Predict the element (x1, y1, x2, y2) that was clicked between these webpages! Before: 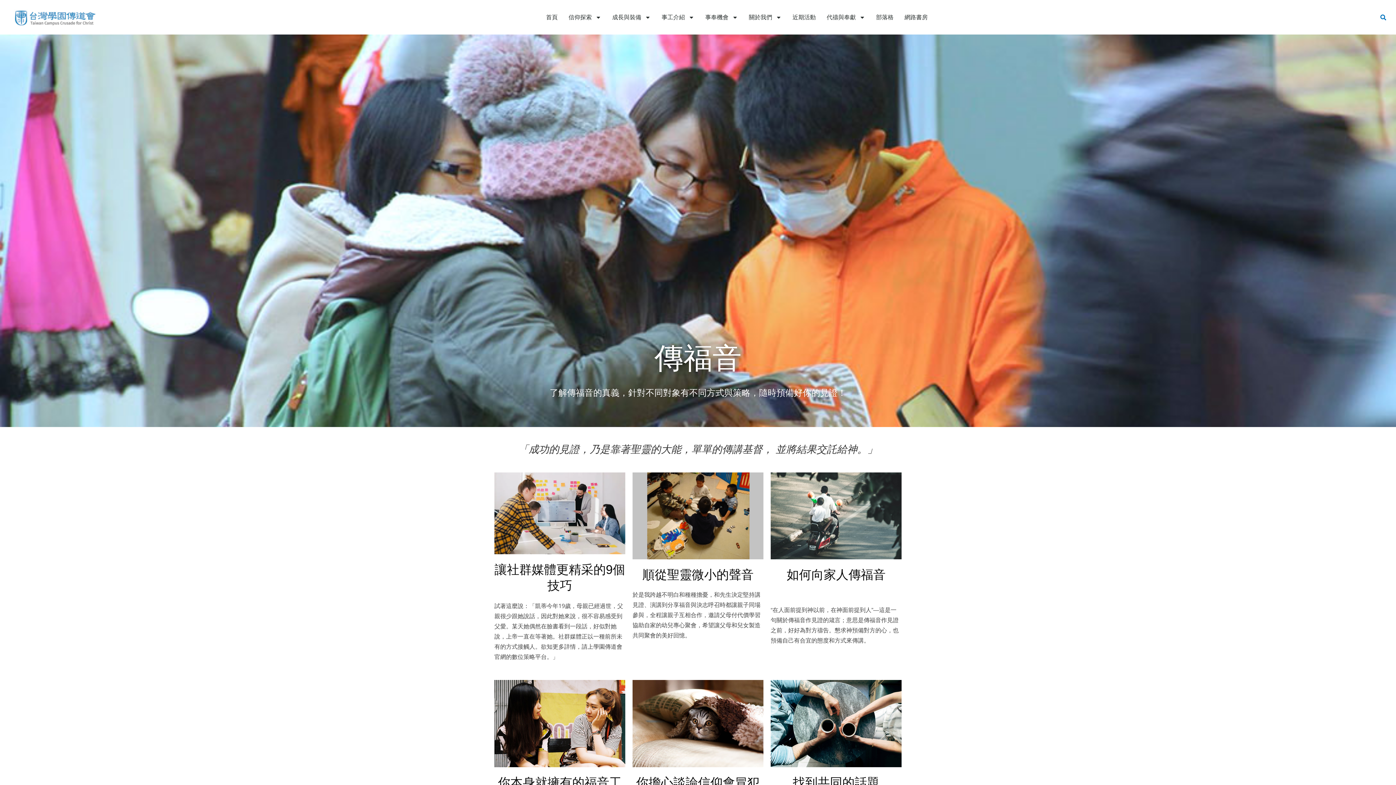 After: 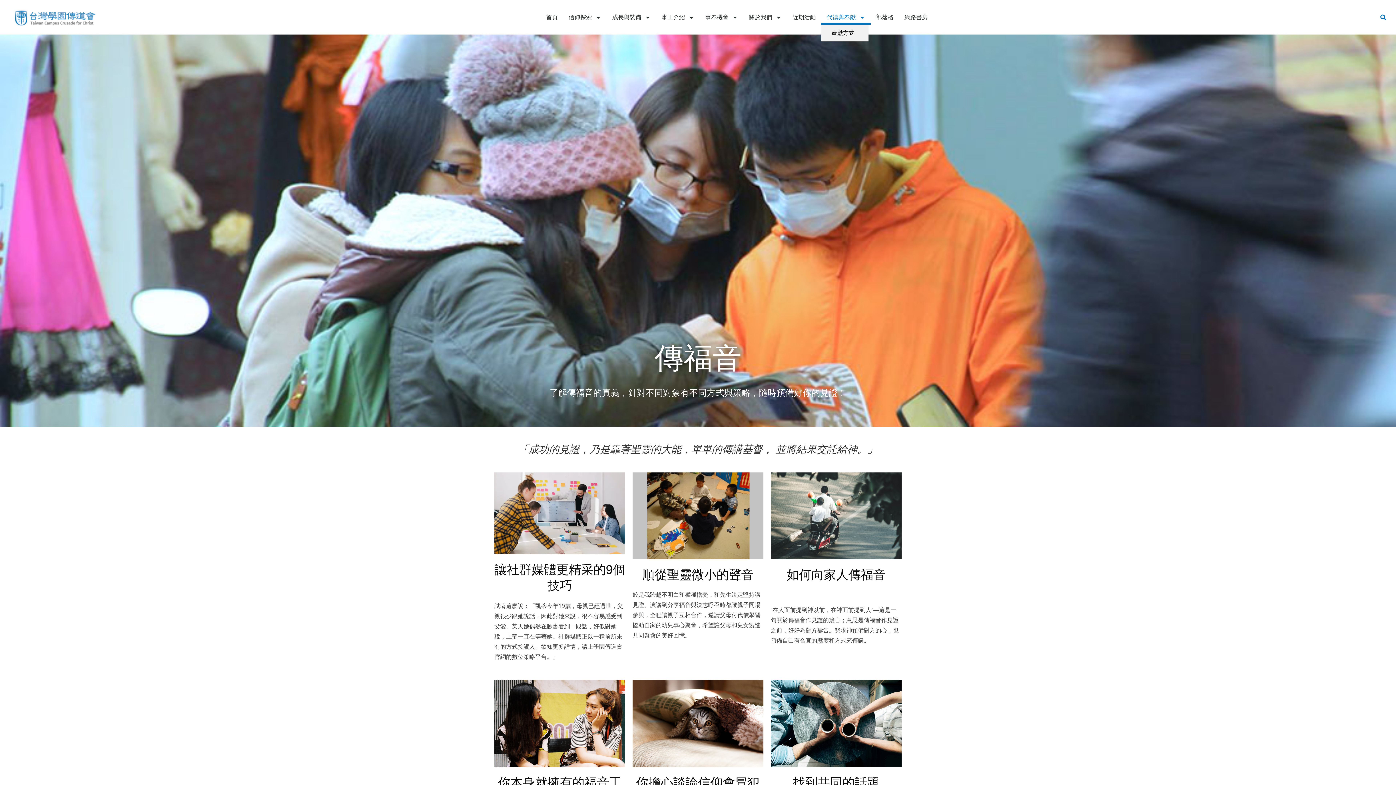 Action: label: 代禱與奉獻 bbox: (821, 10, 870, 24)